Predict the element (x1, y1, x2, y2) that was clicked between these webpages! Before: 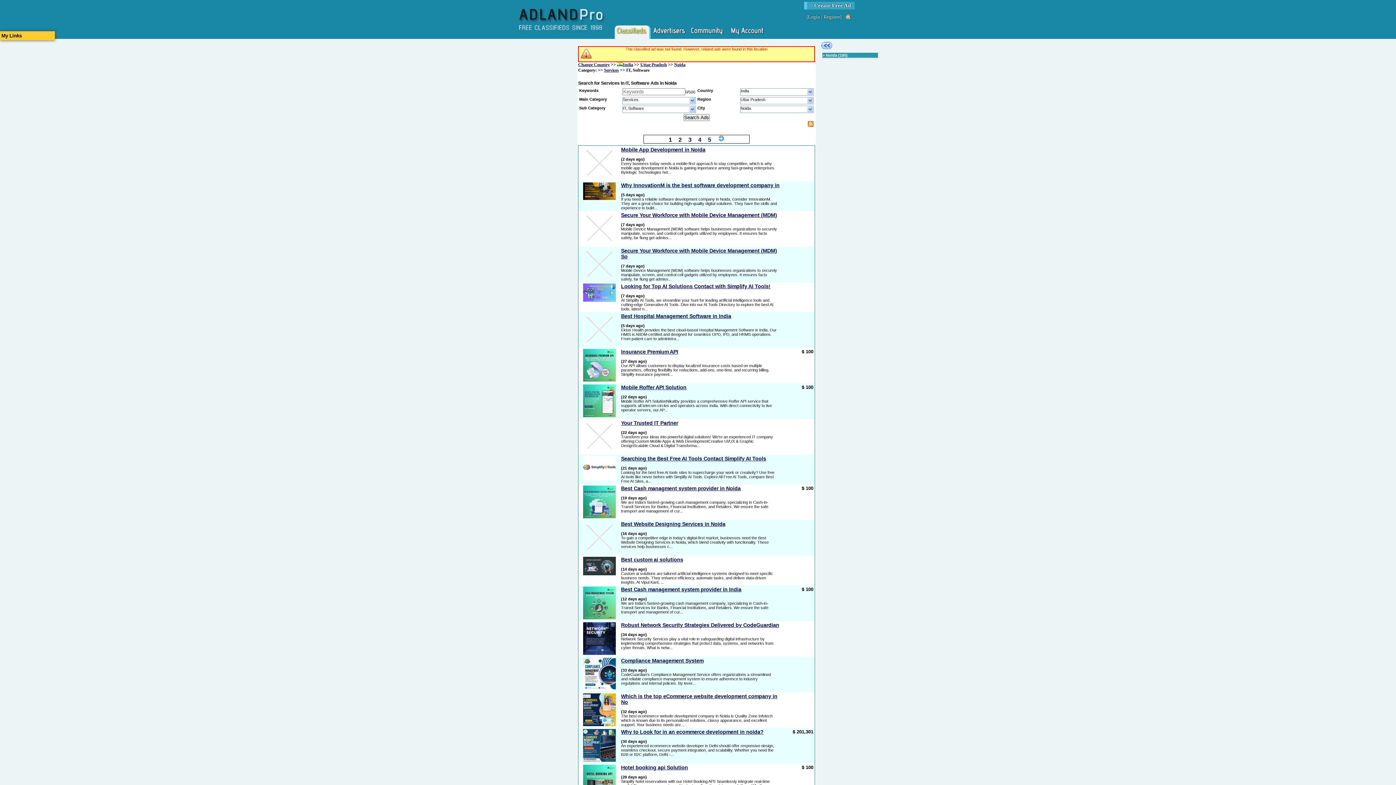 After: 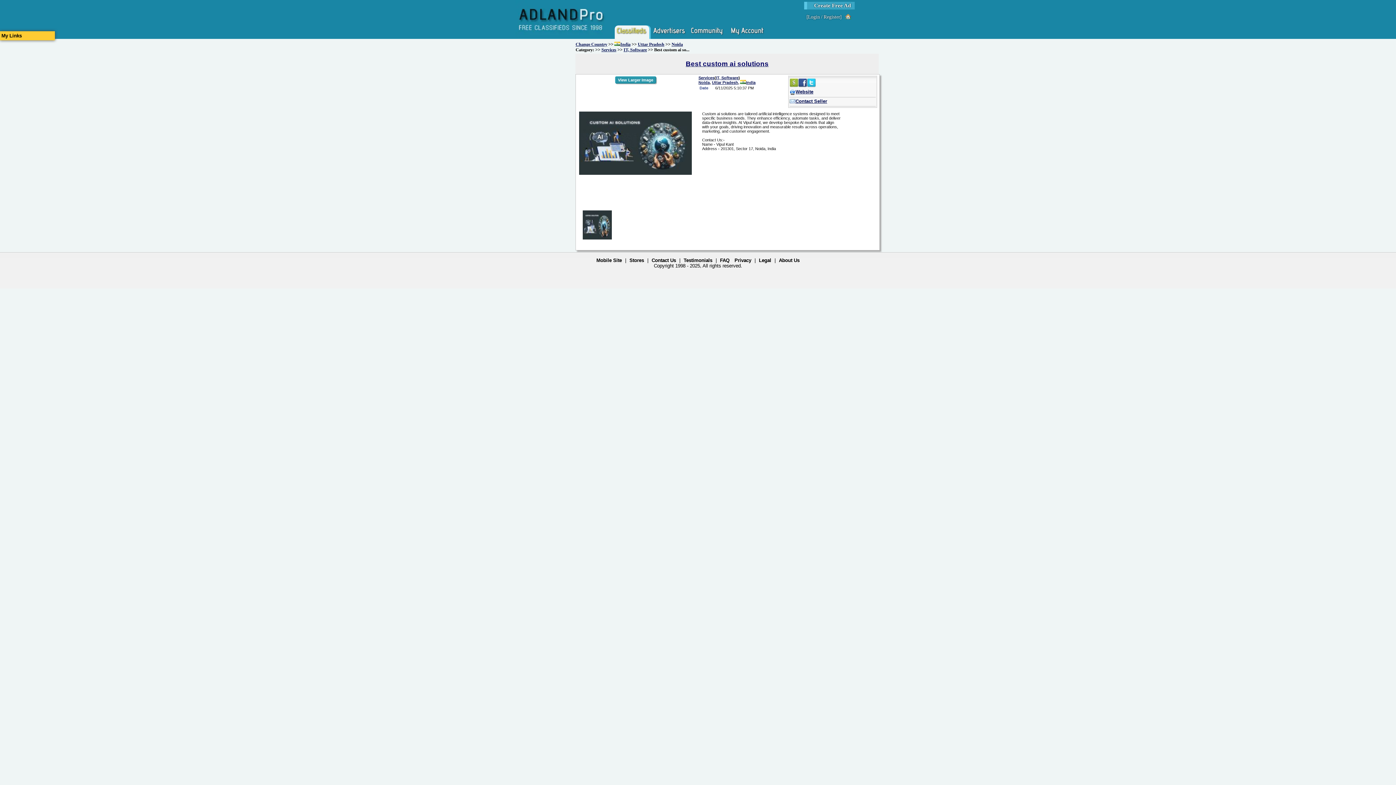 Action: label: Best custom ai solutions bbox: (621, 557, 683, 562)